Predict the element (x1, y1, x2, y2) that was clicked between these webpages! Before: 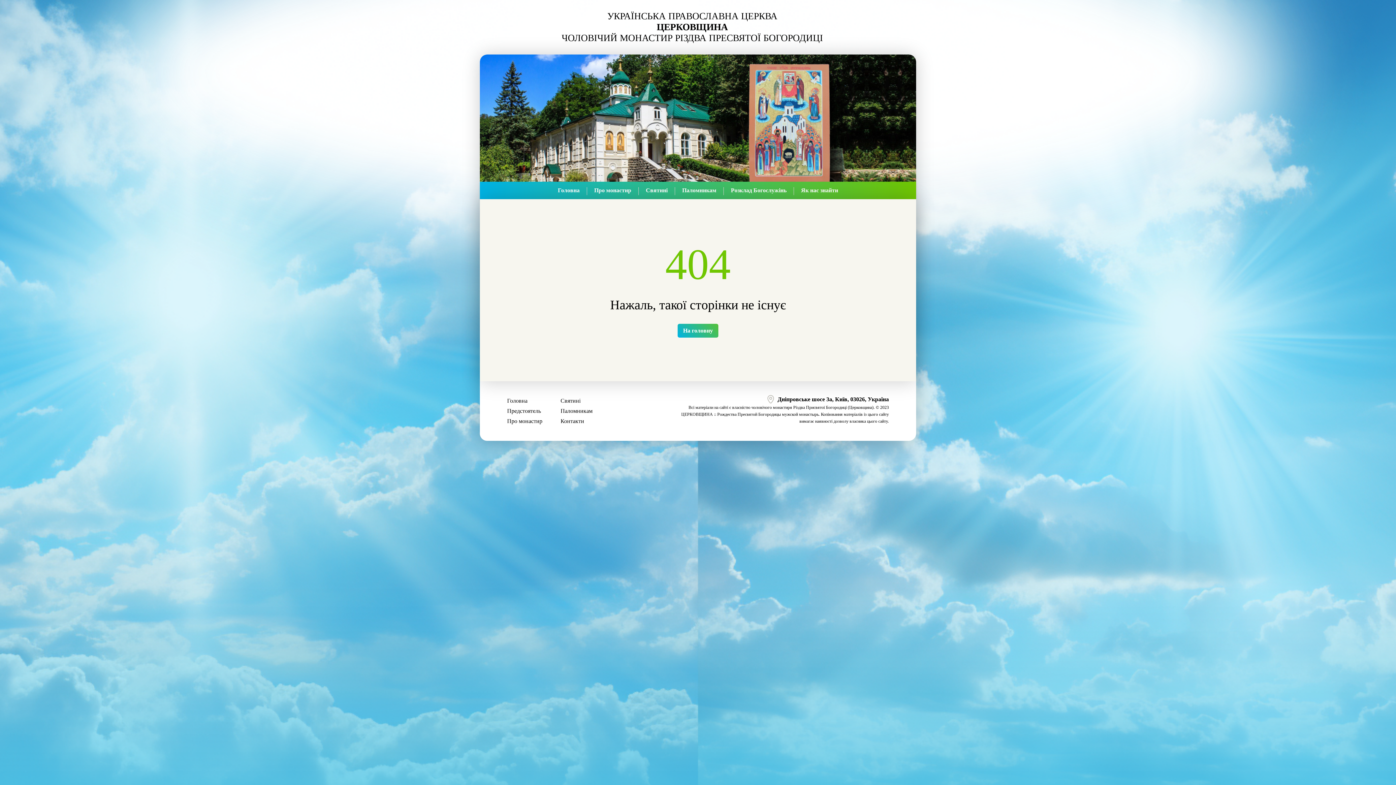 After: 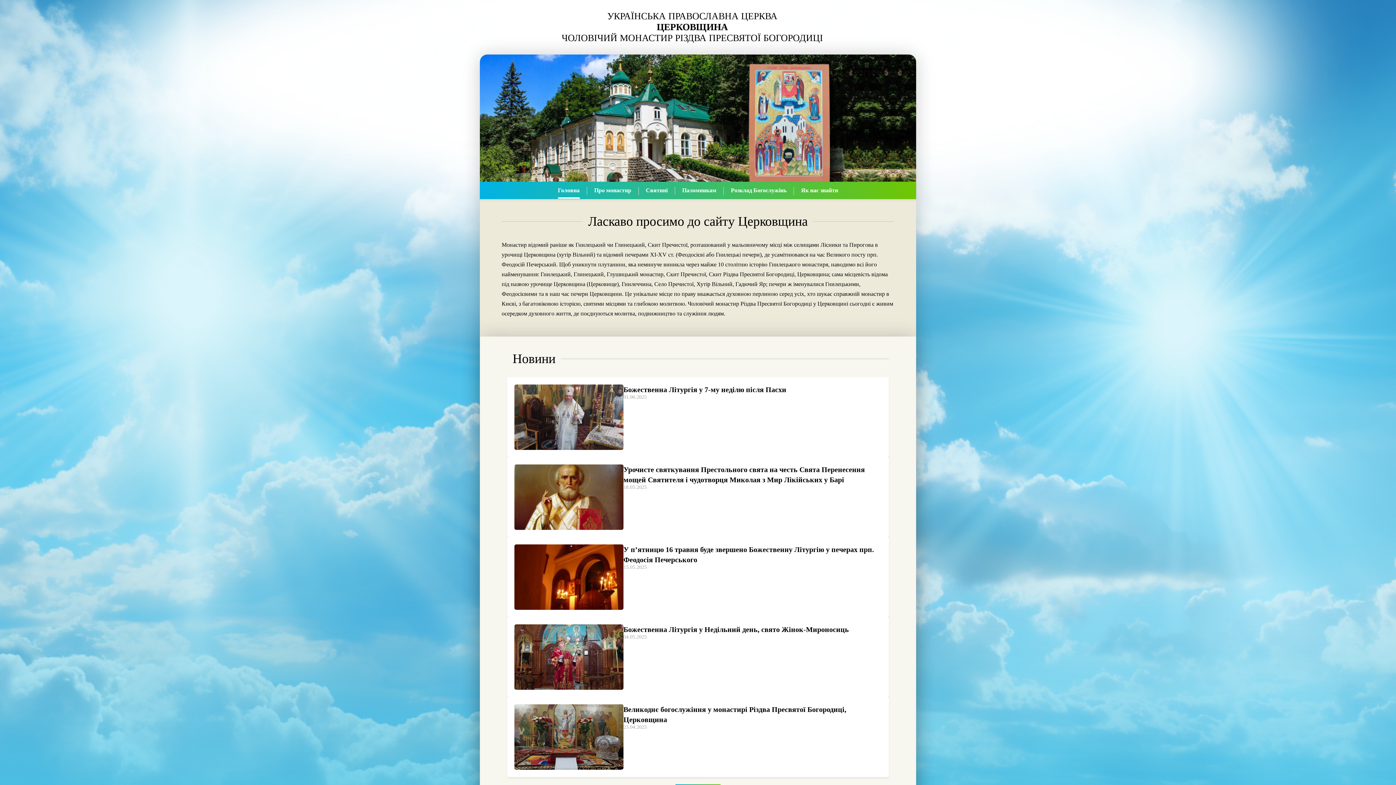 Action: label: Головна bbox: (507, 396, 542, 406)